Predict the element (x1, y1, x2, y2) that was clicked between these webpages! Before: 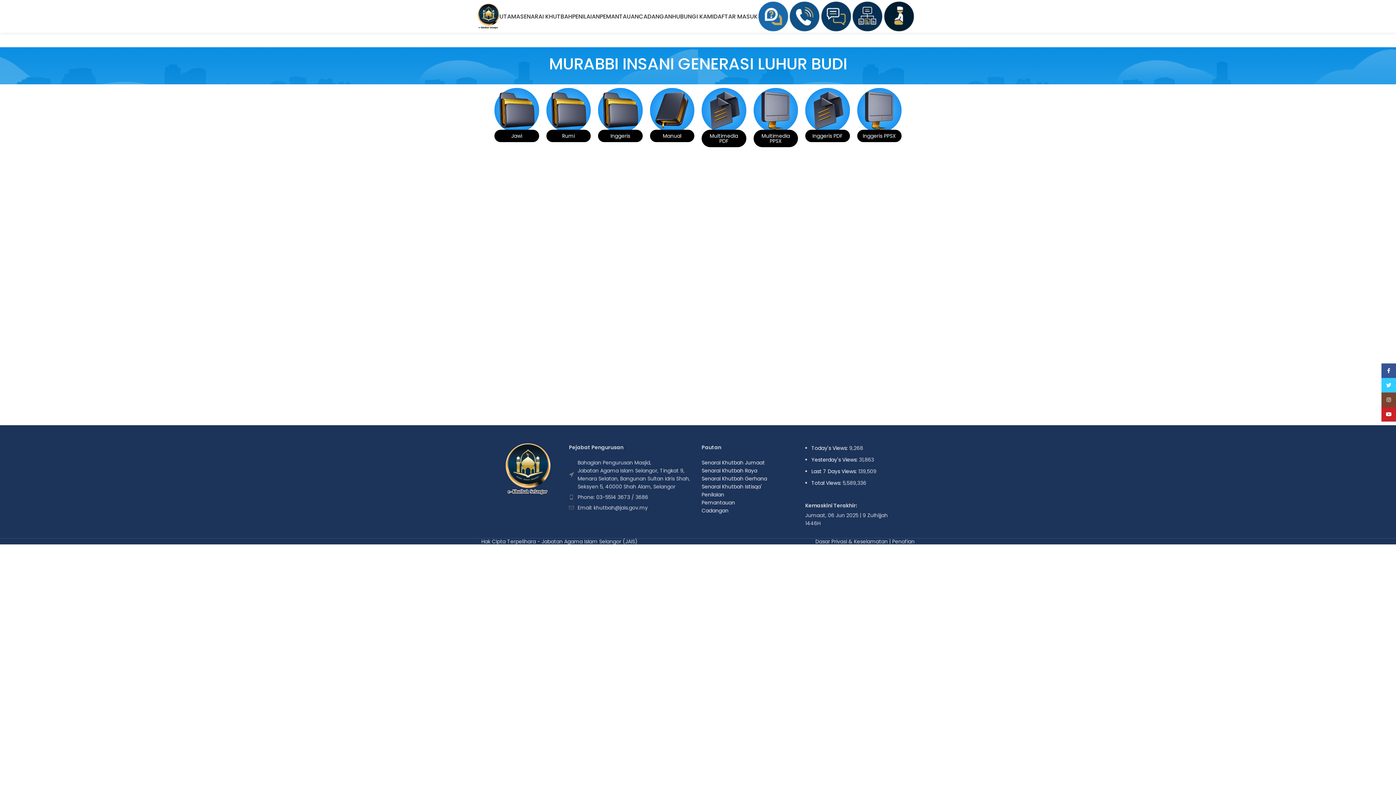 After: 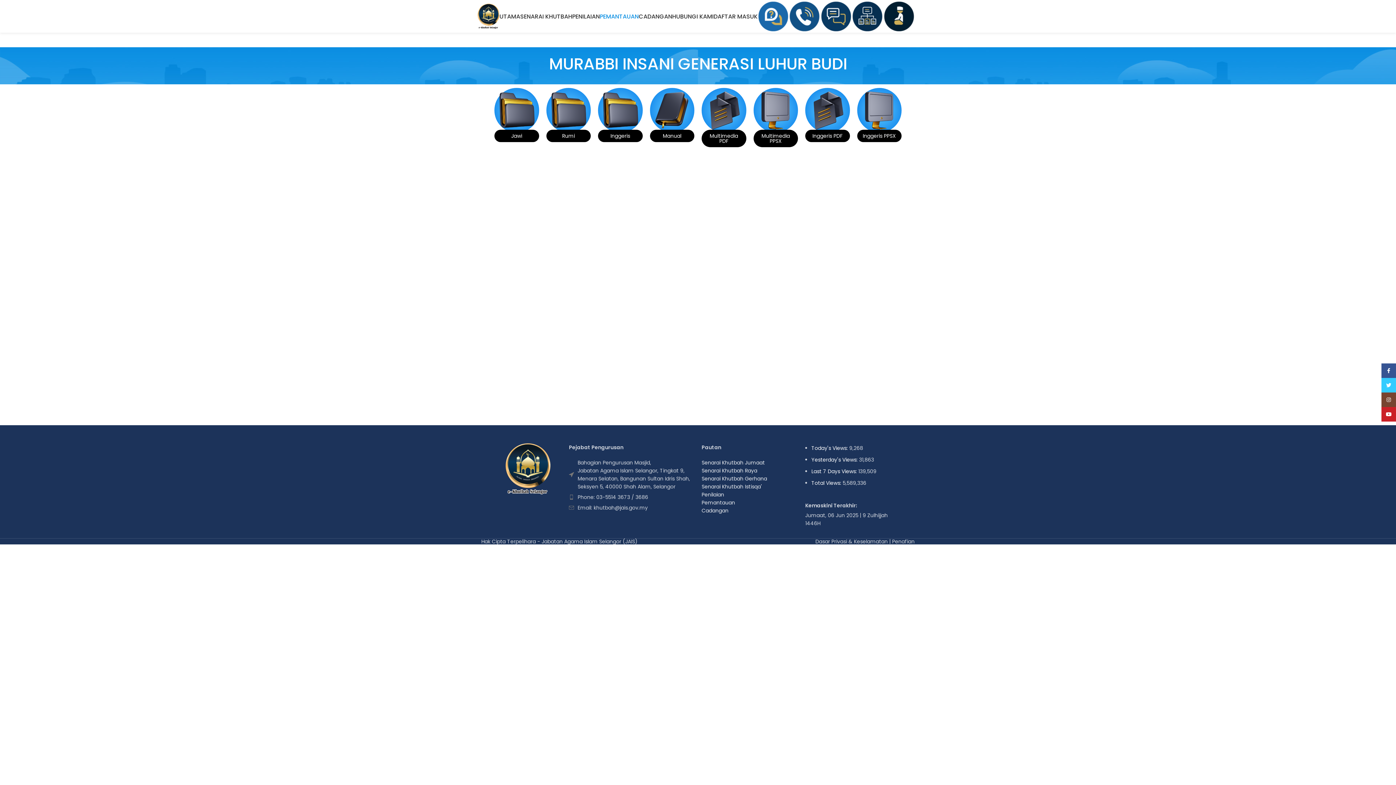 Action: bbox: (600, 9, 638, 23) label: PEMANTAUAN